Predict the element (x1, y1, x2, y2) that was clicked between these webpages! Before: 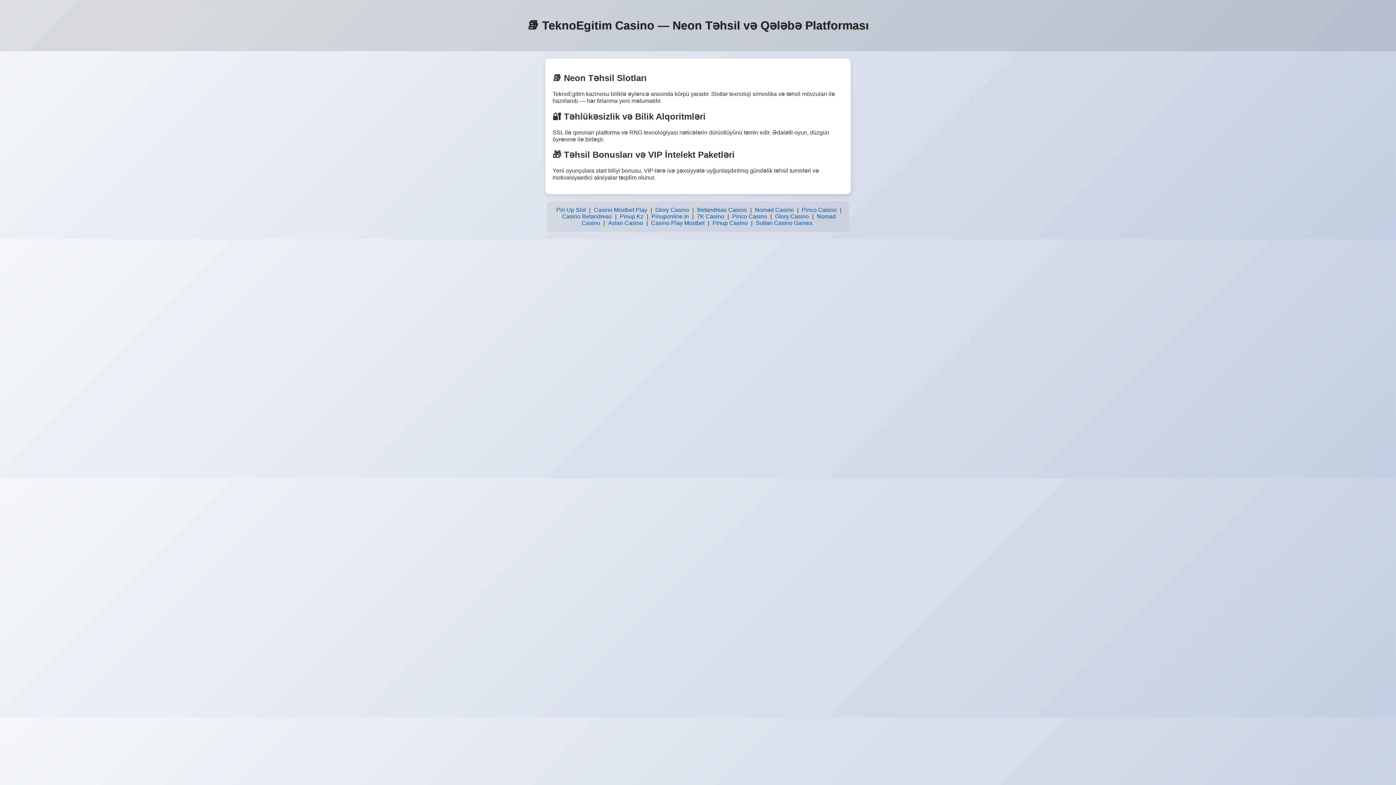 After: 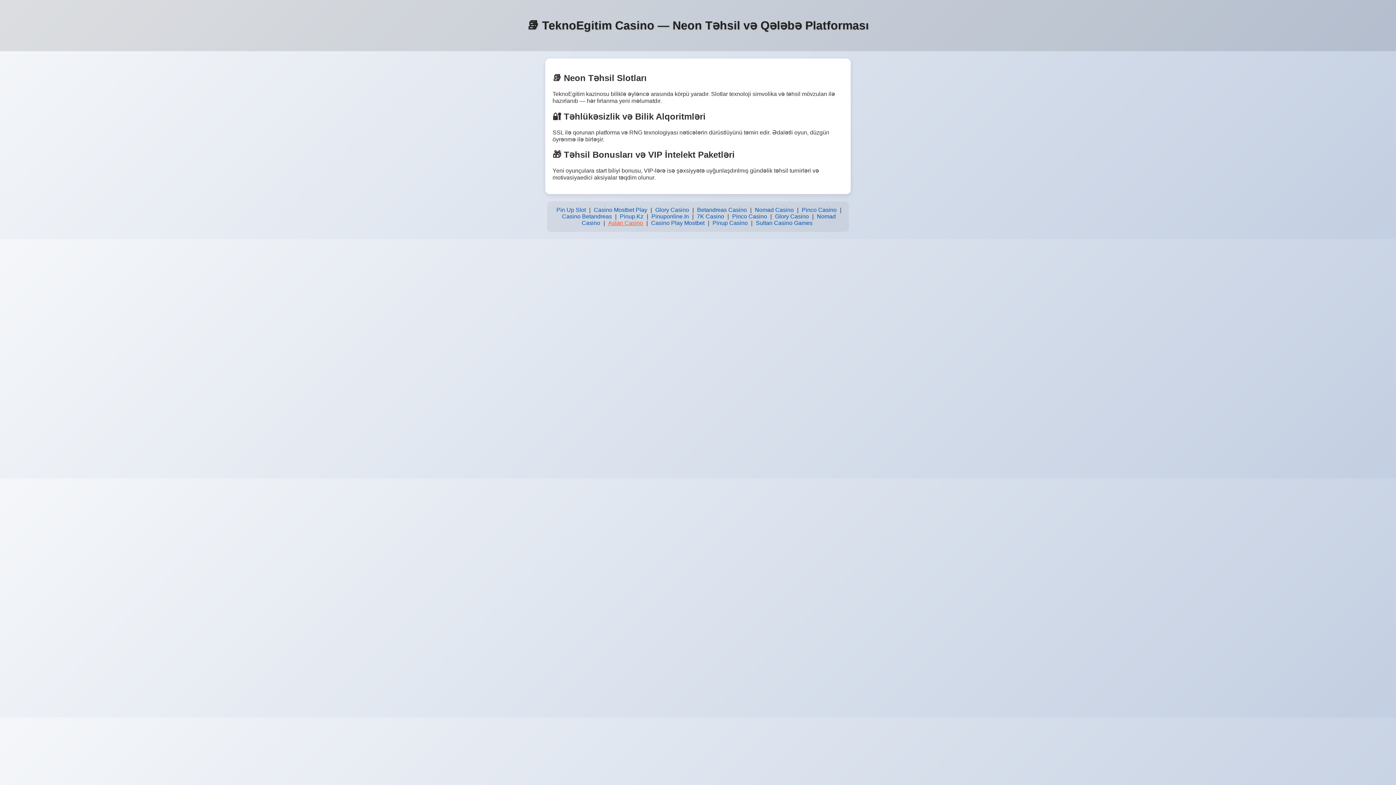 Action: bbox: (606, 218, 645, 228) label: Aslan Casino